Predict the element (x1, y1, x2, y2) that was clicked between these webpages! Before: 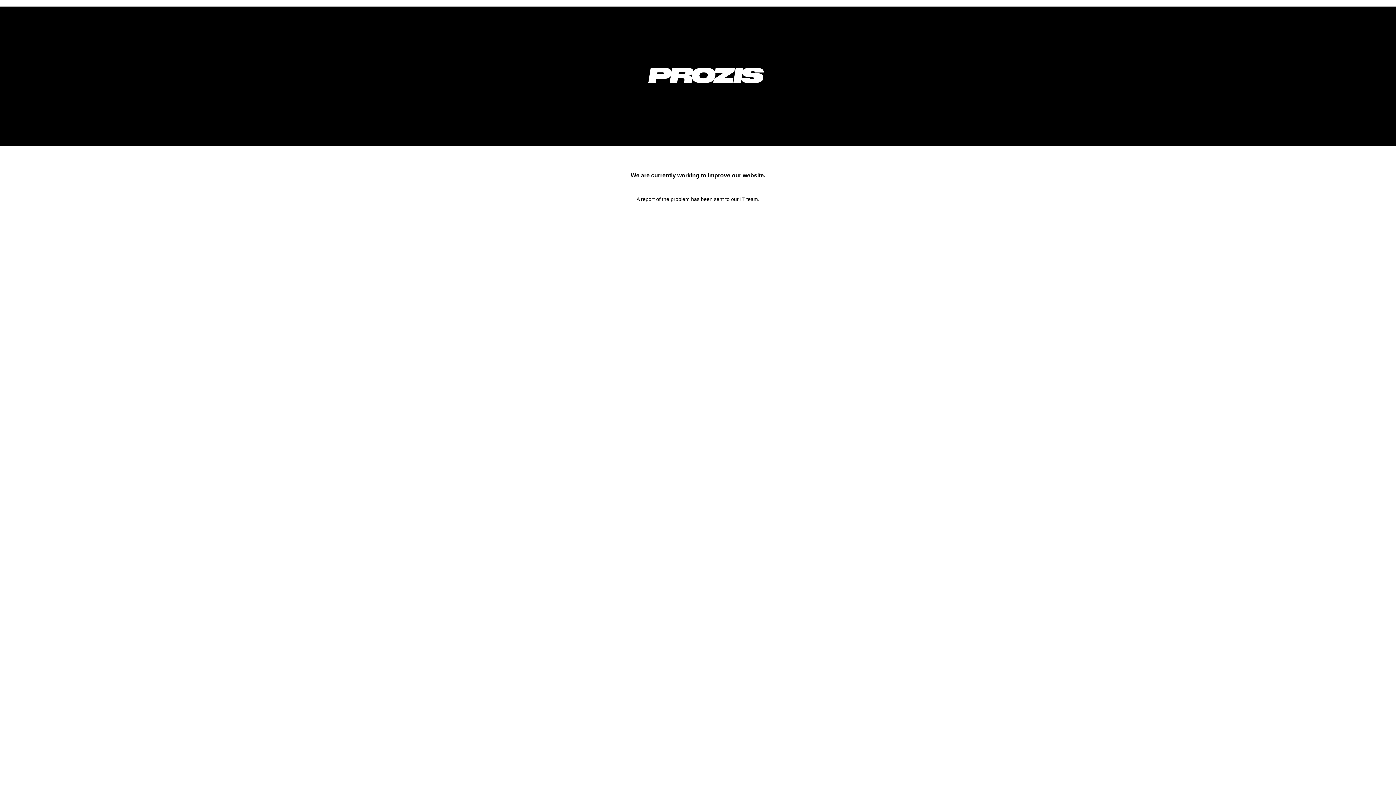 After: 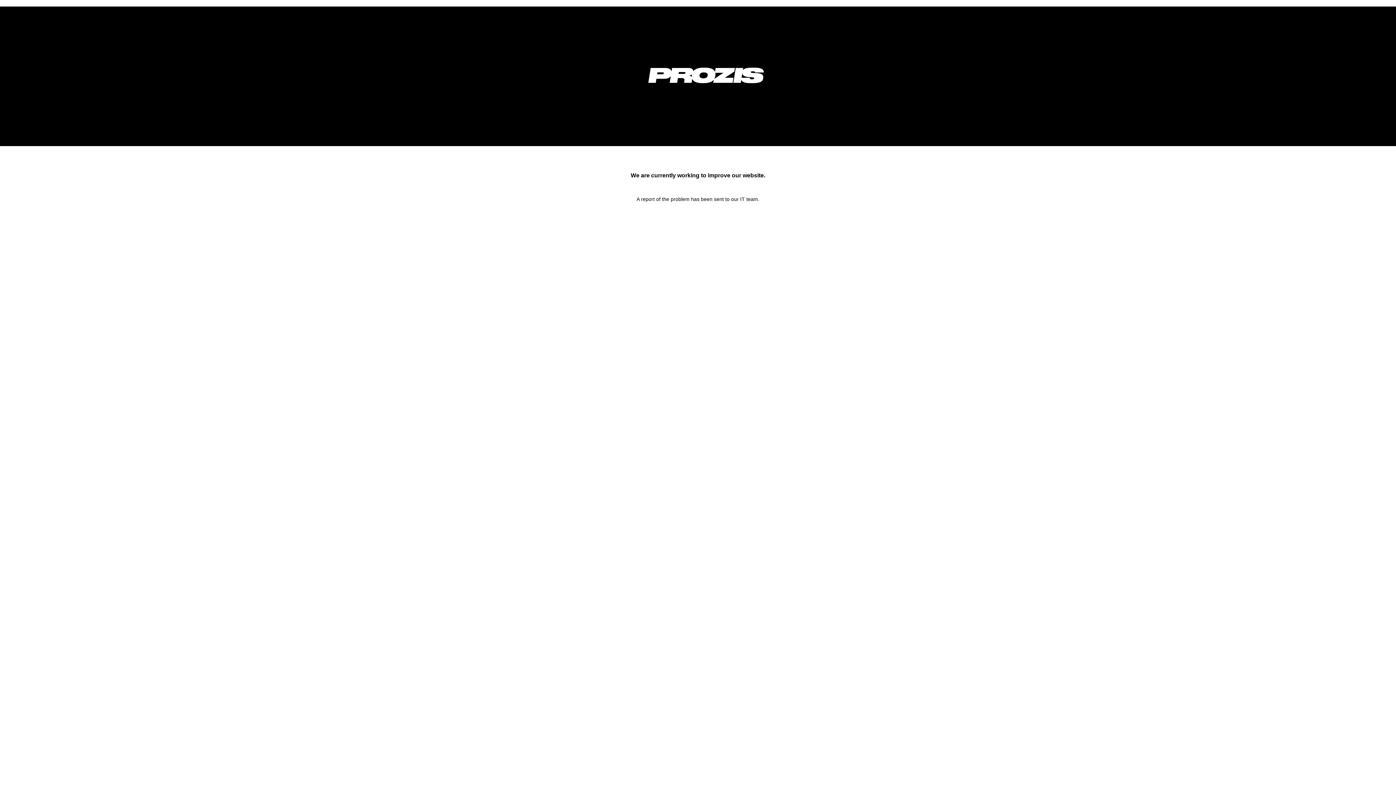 Action: bbox: (633, 92, 778, 98)